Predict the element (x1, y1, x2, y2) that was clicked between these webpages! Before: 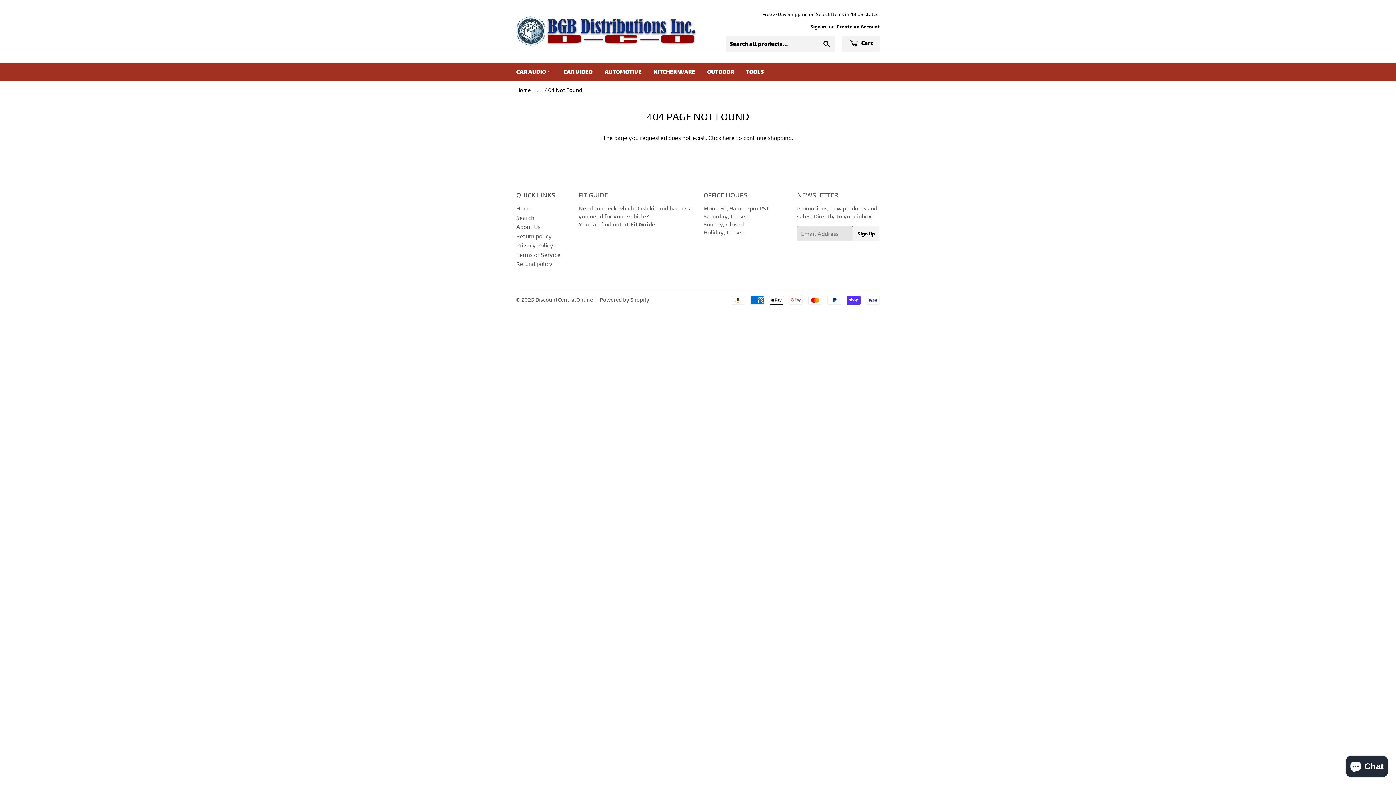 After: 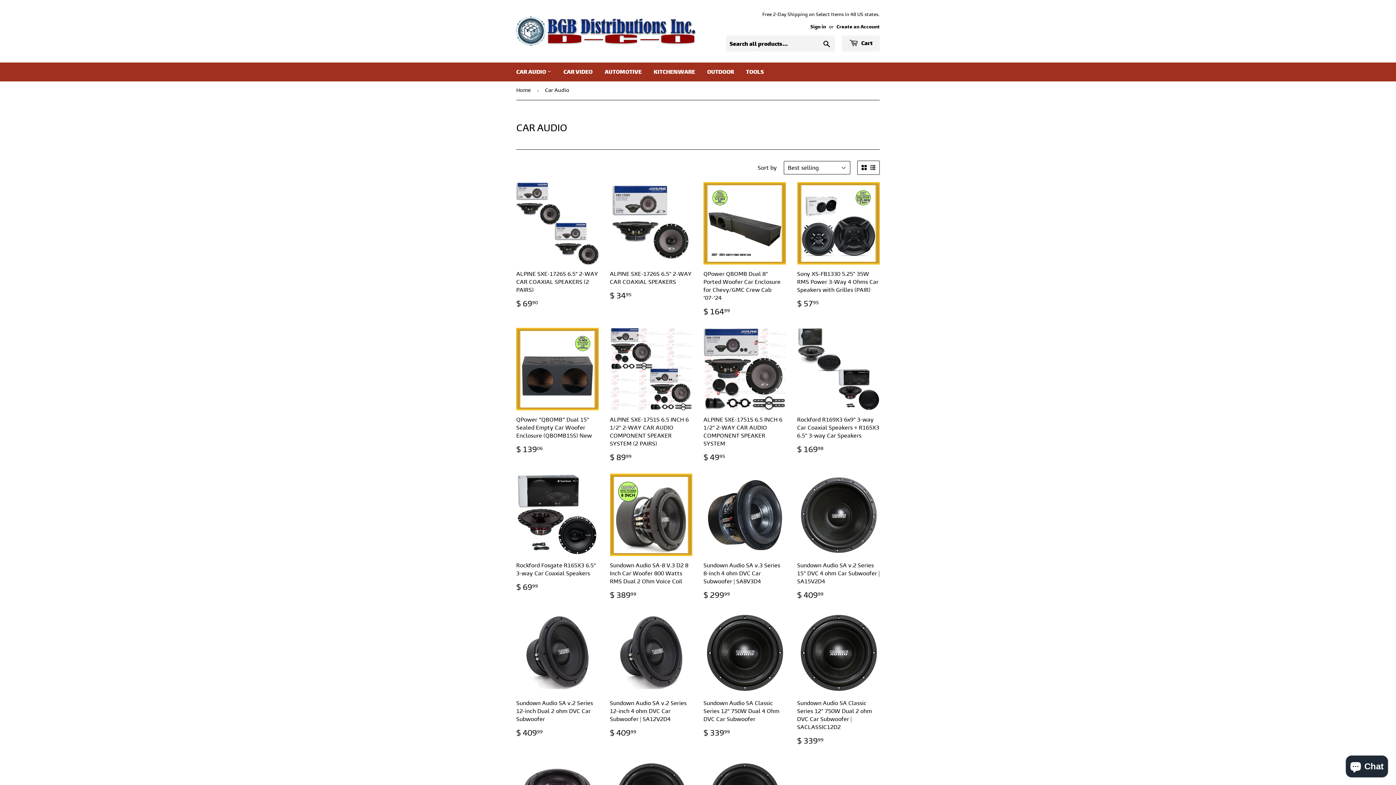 Action: label: CAR AUDIO  bbox: (510, 62, 557, 81)